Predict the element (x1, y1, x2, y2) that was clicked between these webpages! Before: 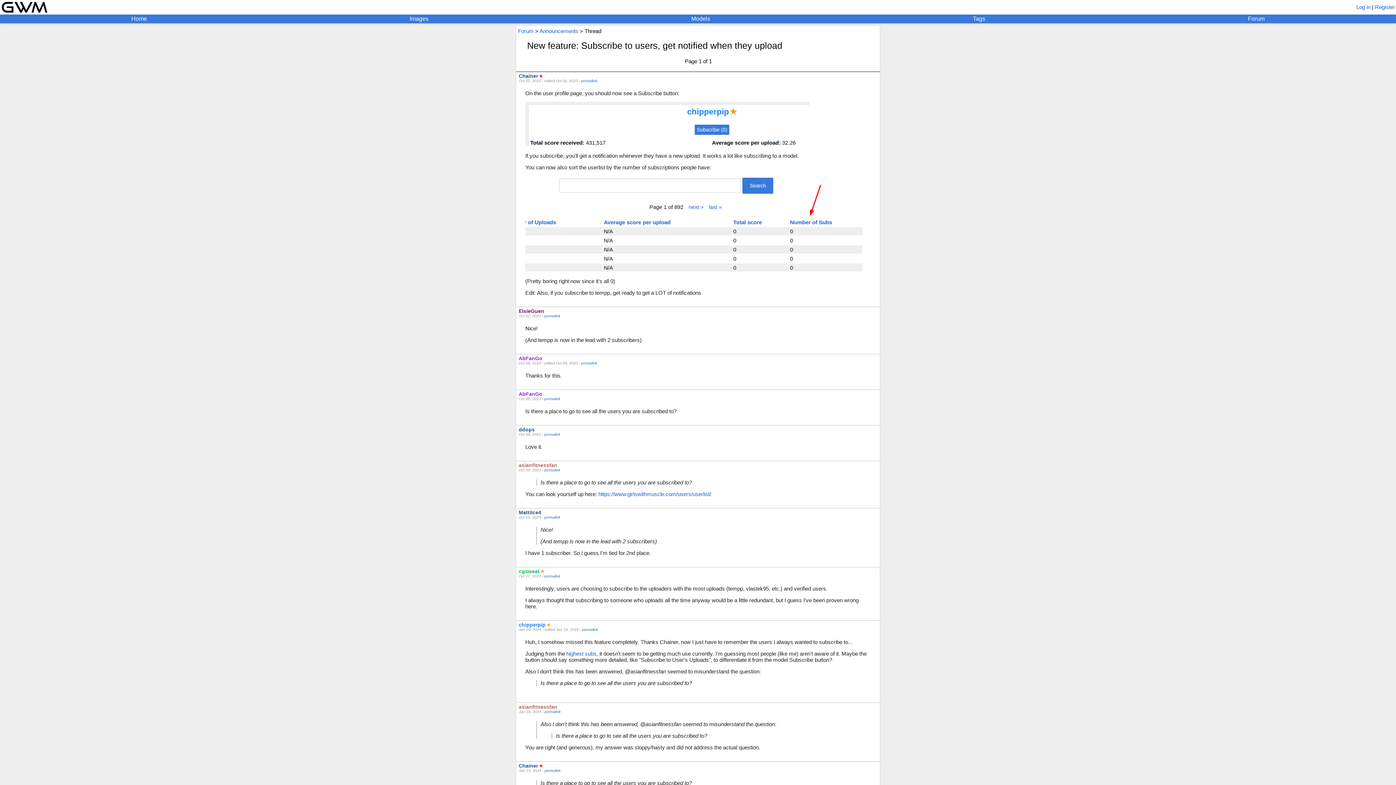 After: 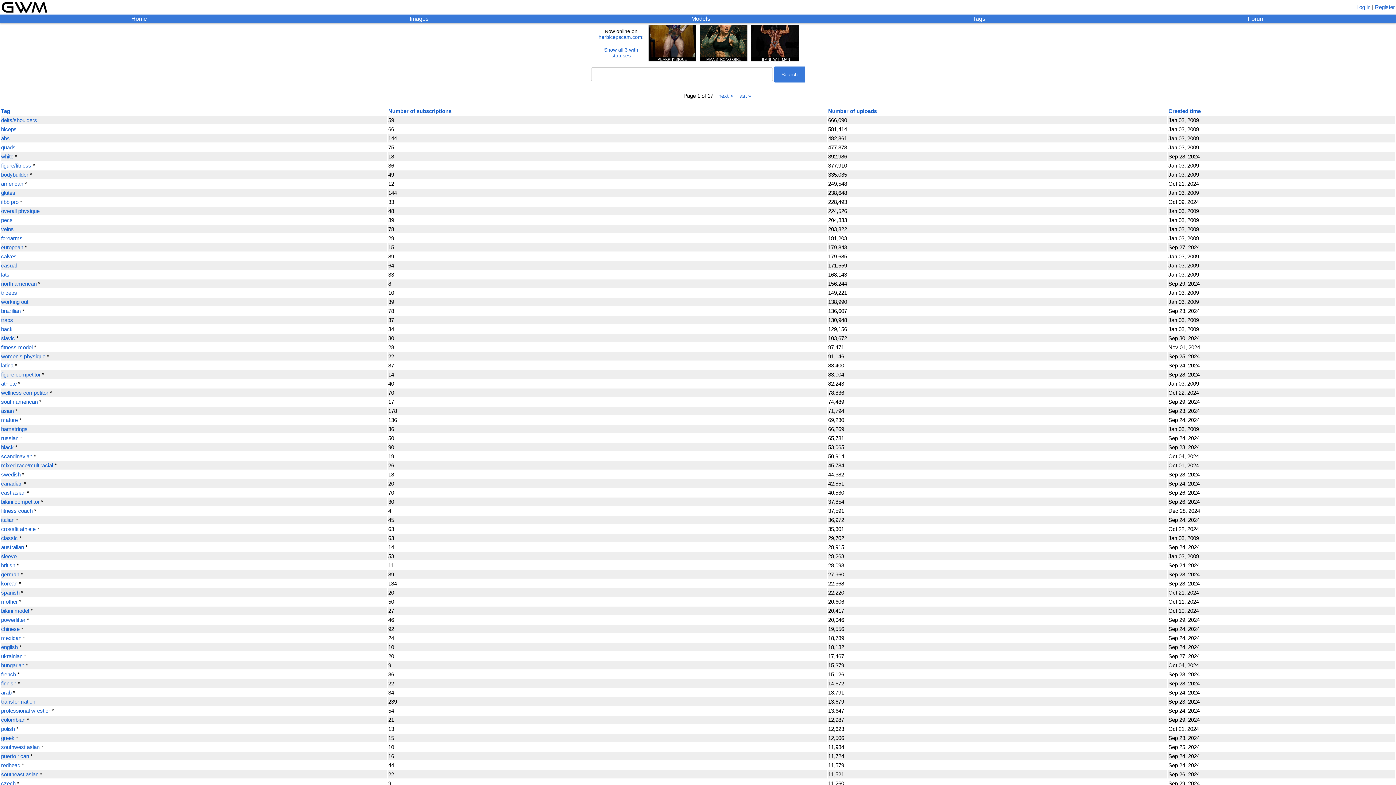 Action: label: Tags bbox: (973, 15, 985, 22)